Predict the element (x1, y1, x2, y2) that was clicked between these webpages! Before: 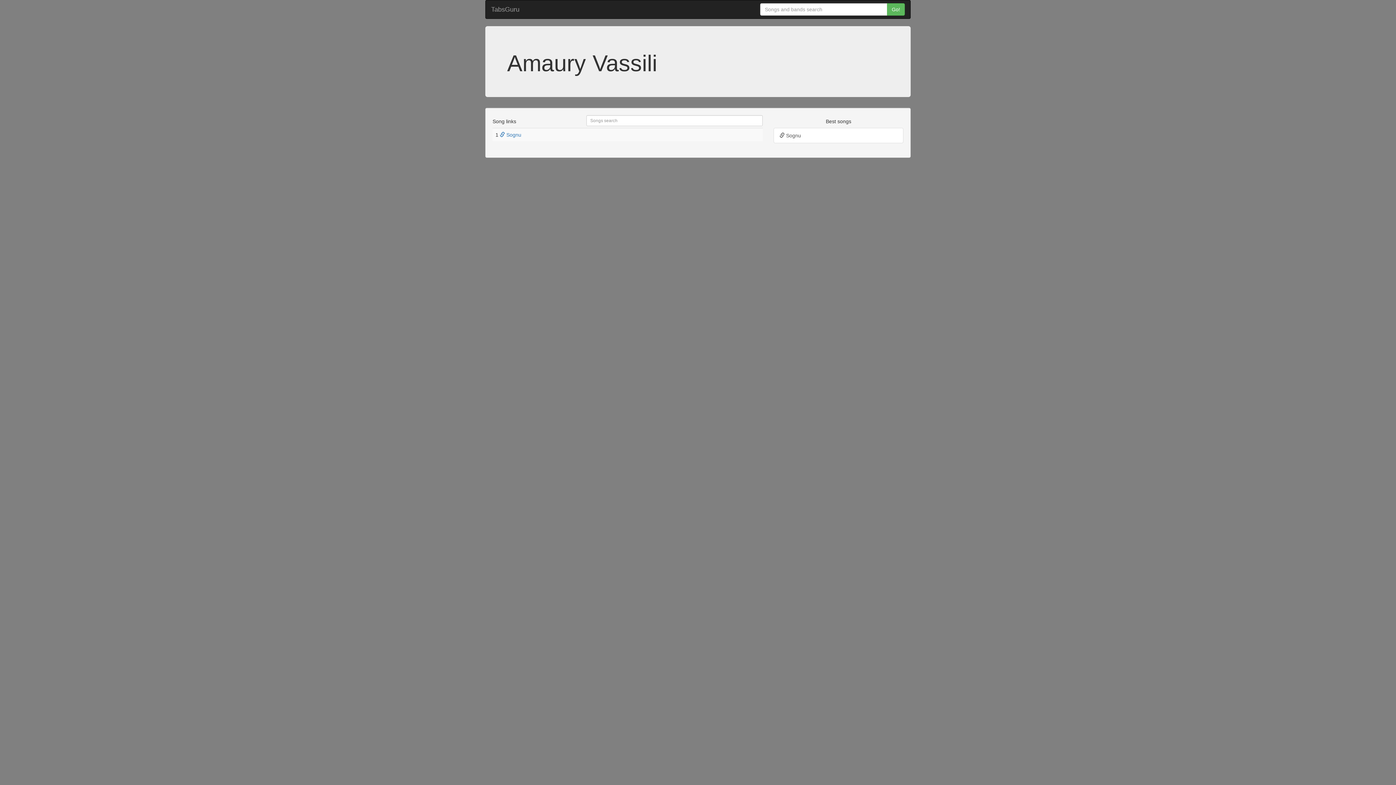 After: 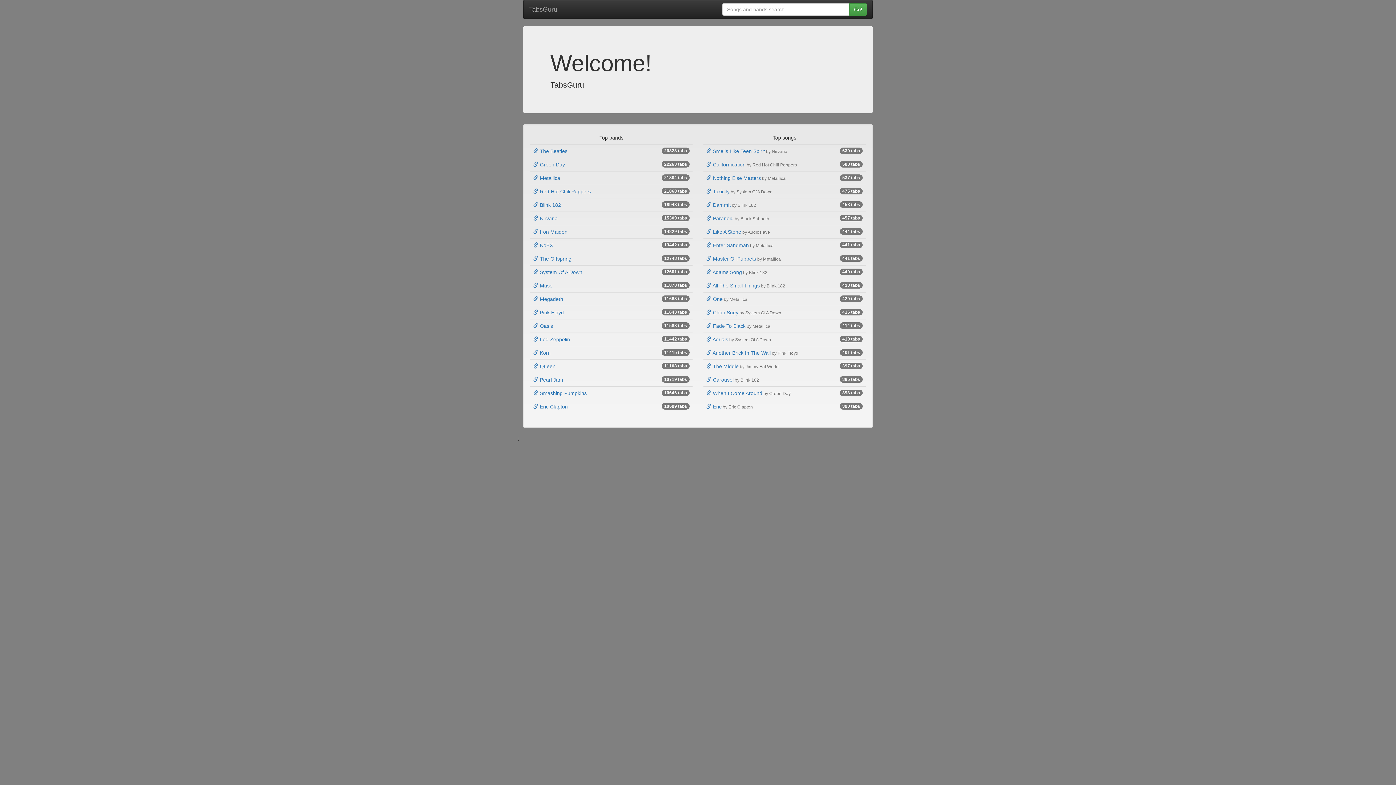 Action: label: TabsGuru bbox: (485, 0, 525, 18)